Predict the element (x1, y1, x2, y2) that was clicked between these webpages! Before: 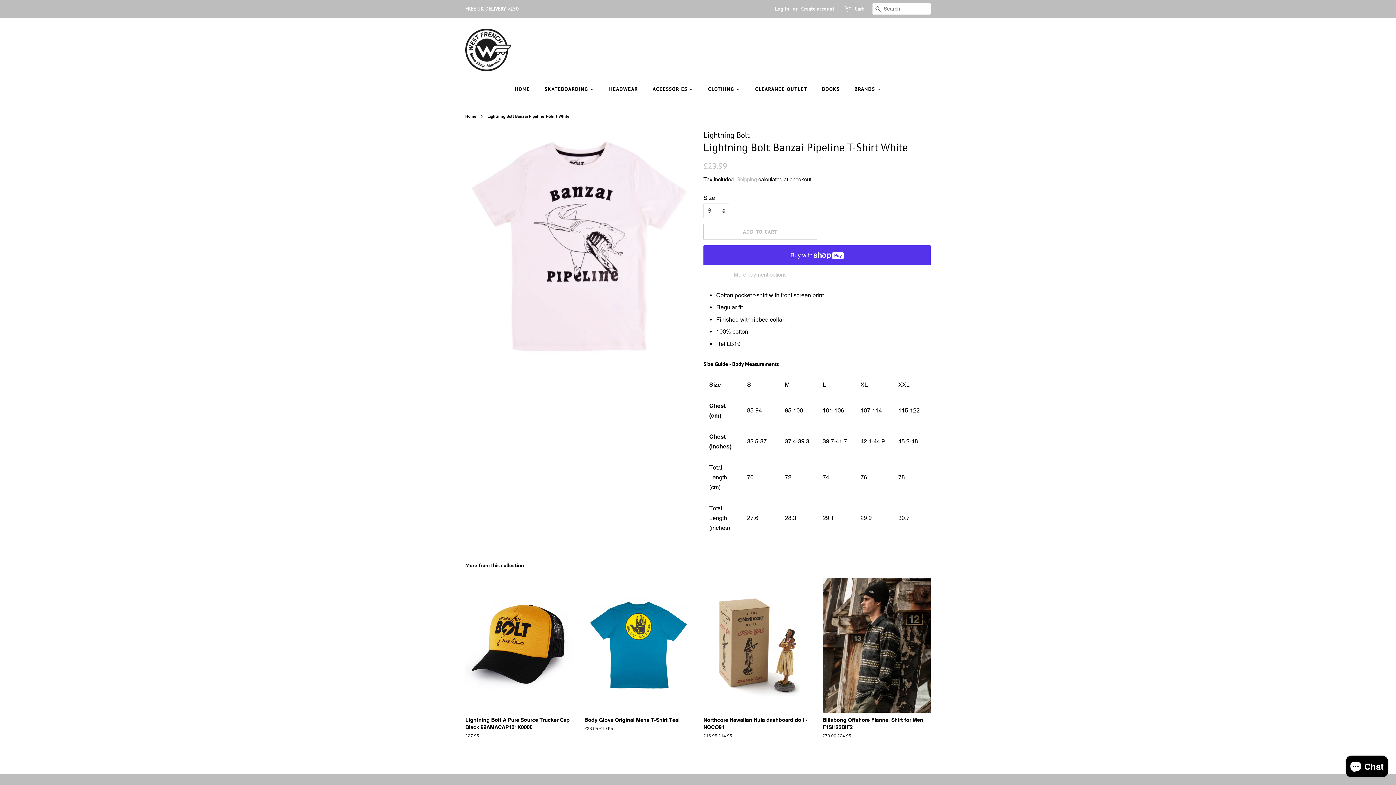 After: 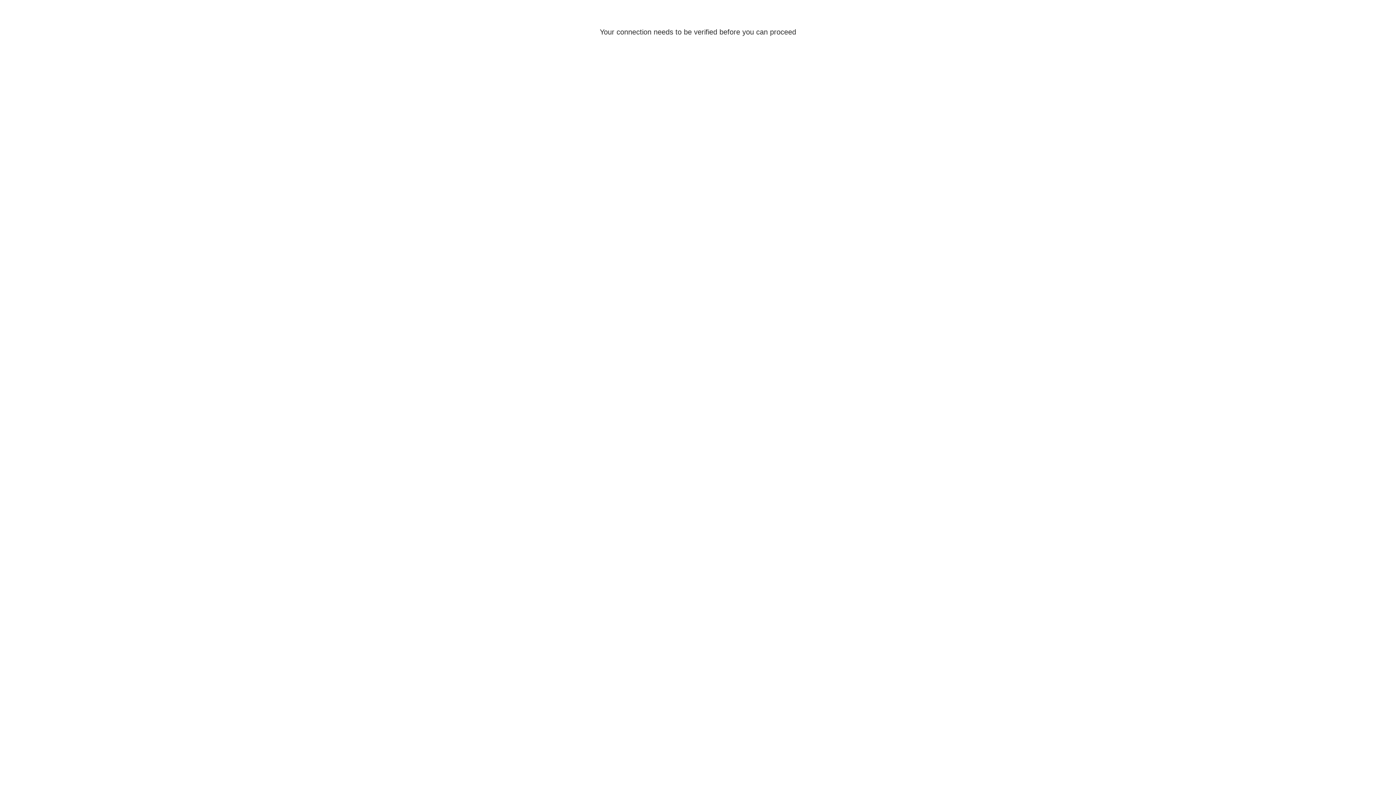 Action: bbox: (775, 5, 789, 12) label: Log in